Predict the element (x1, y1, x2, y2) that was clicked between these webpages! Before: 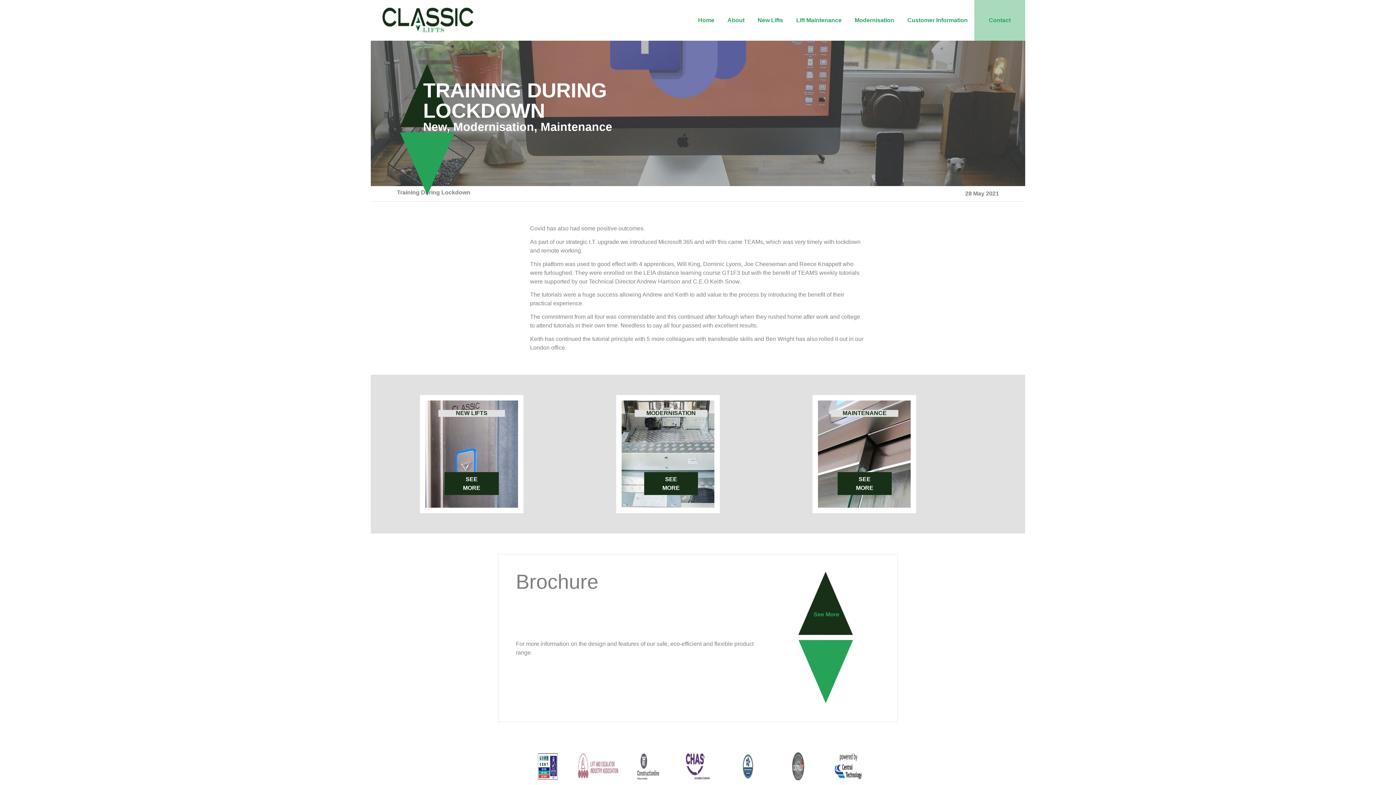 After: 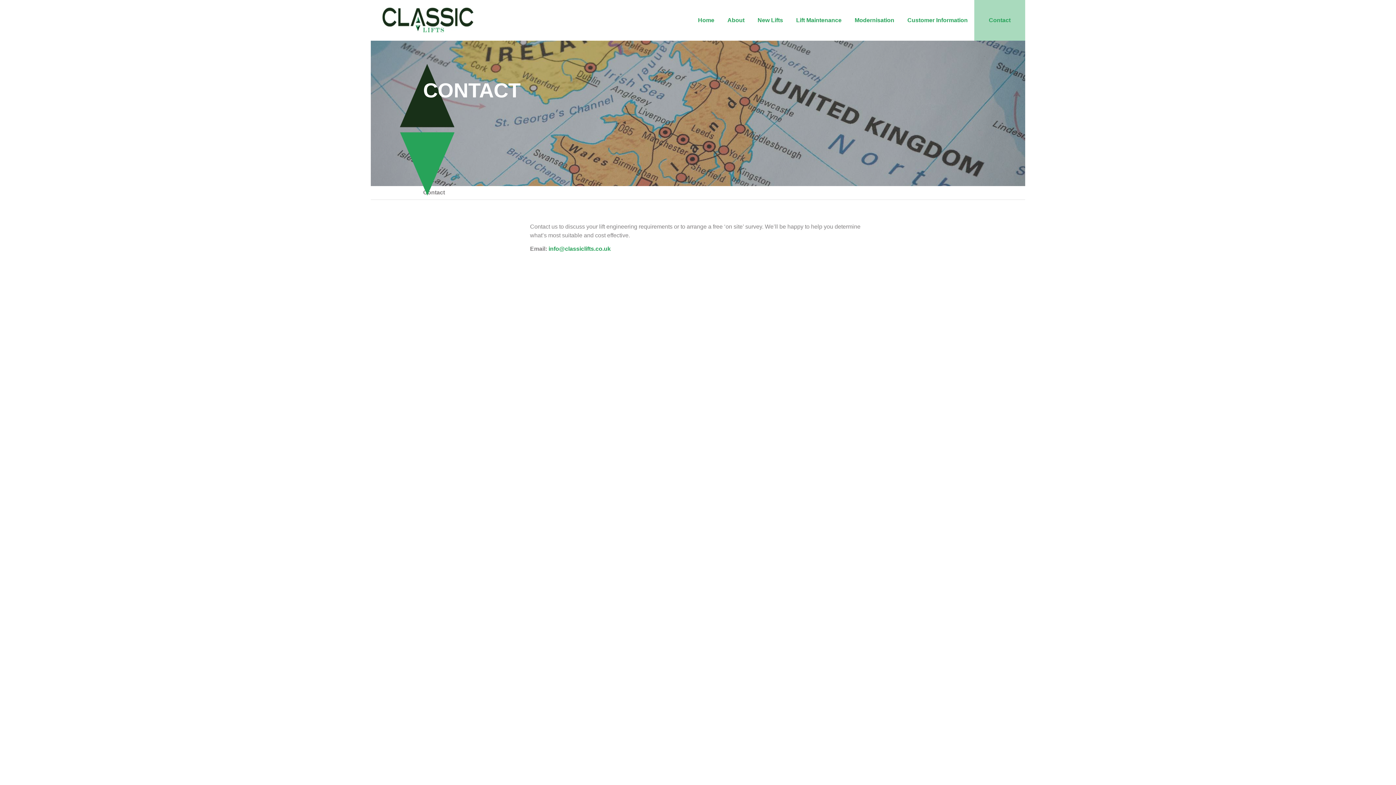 Action: label: Contact bbox: (986, 15, 1013, 24)